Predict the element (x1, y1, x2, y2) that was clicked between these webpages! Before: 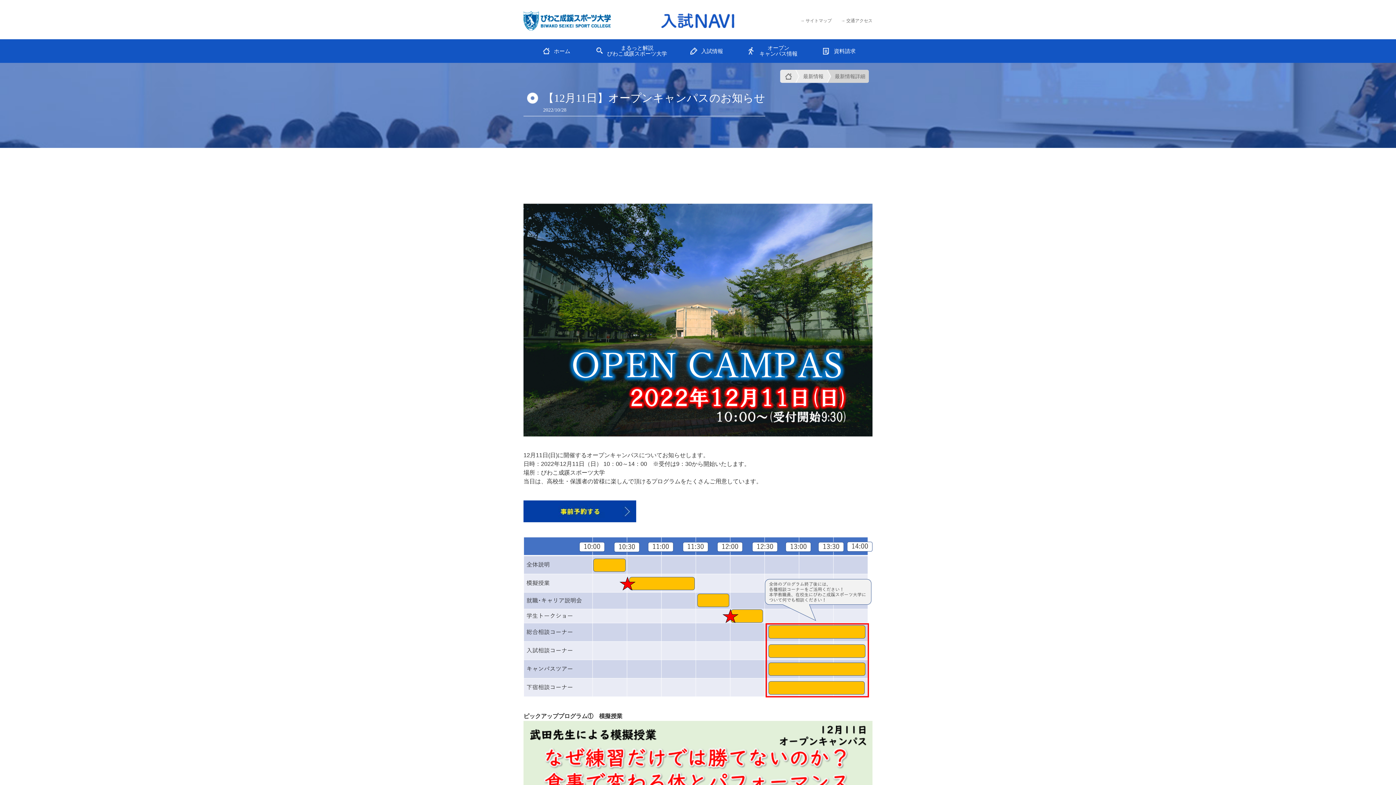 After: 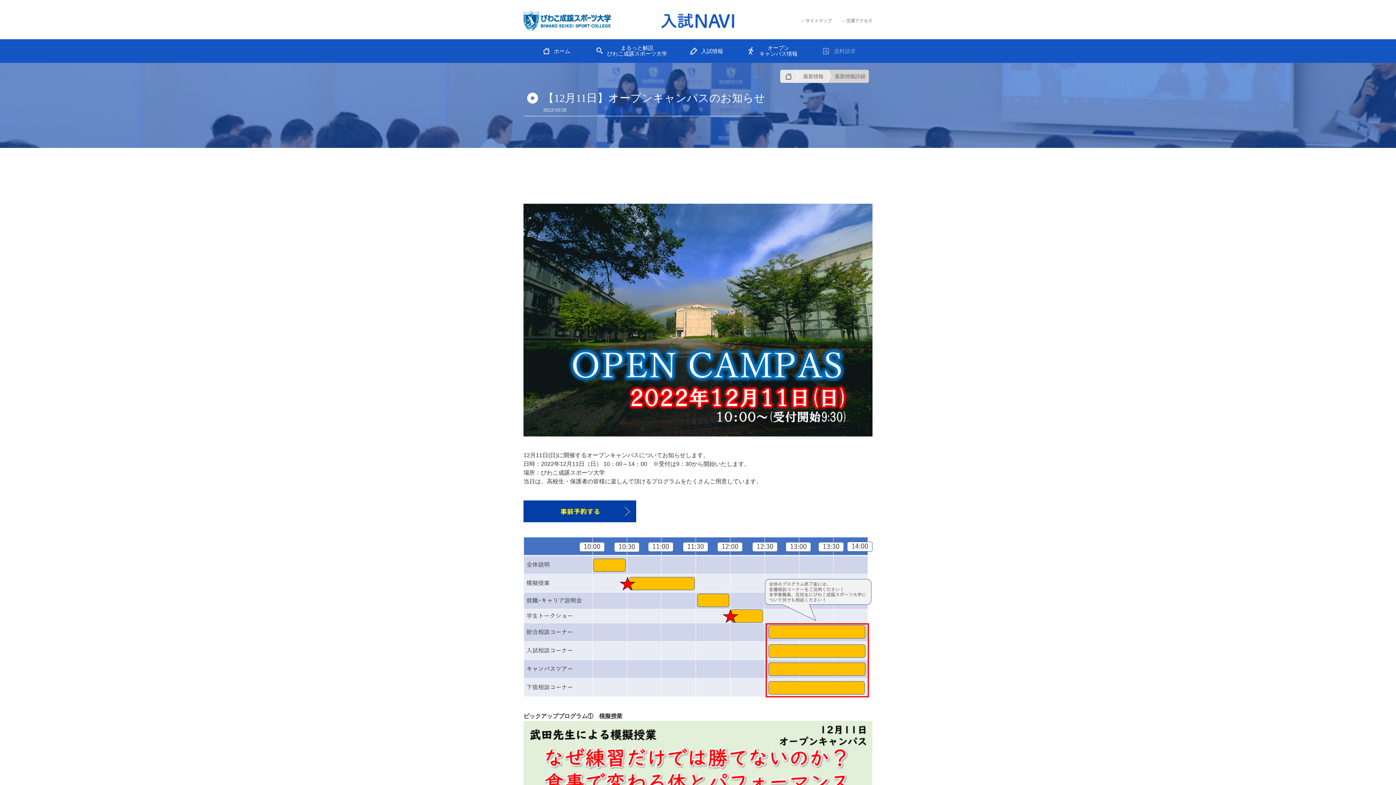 Action: label: 資料請求 bbox: (806, 39, 872, 62)